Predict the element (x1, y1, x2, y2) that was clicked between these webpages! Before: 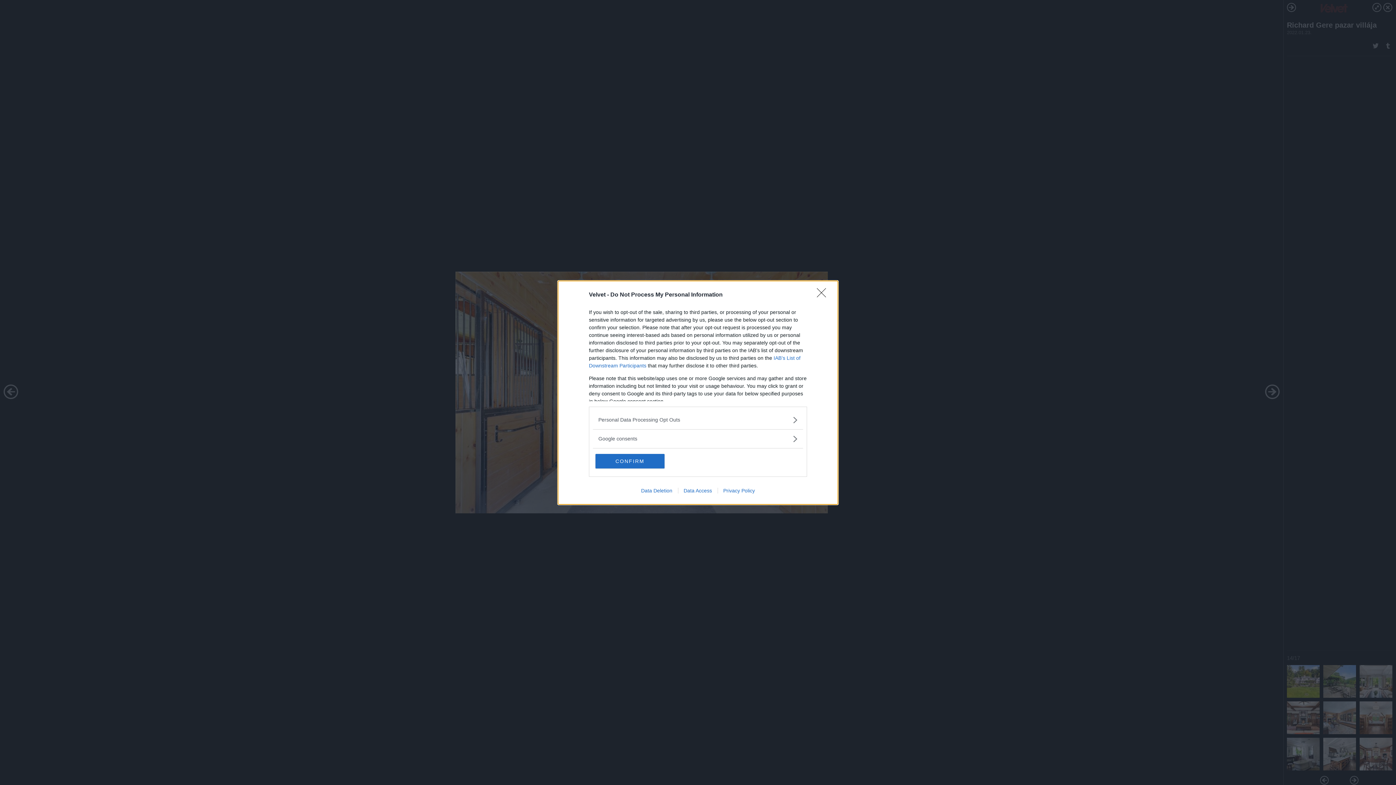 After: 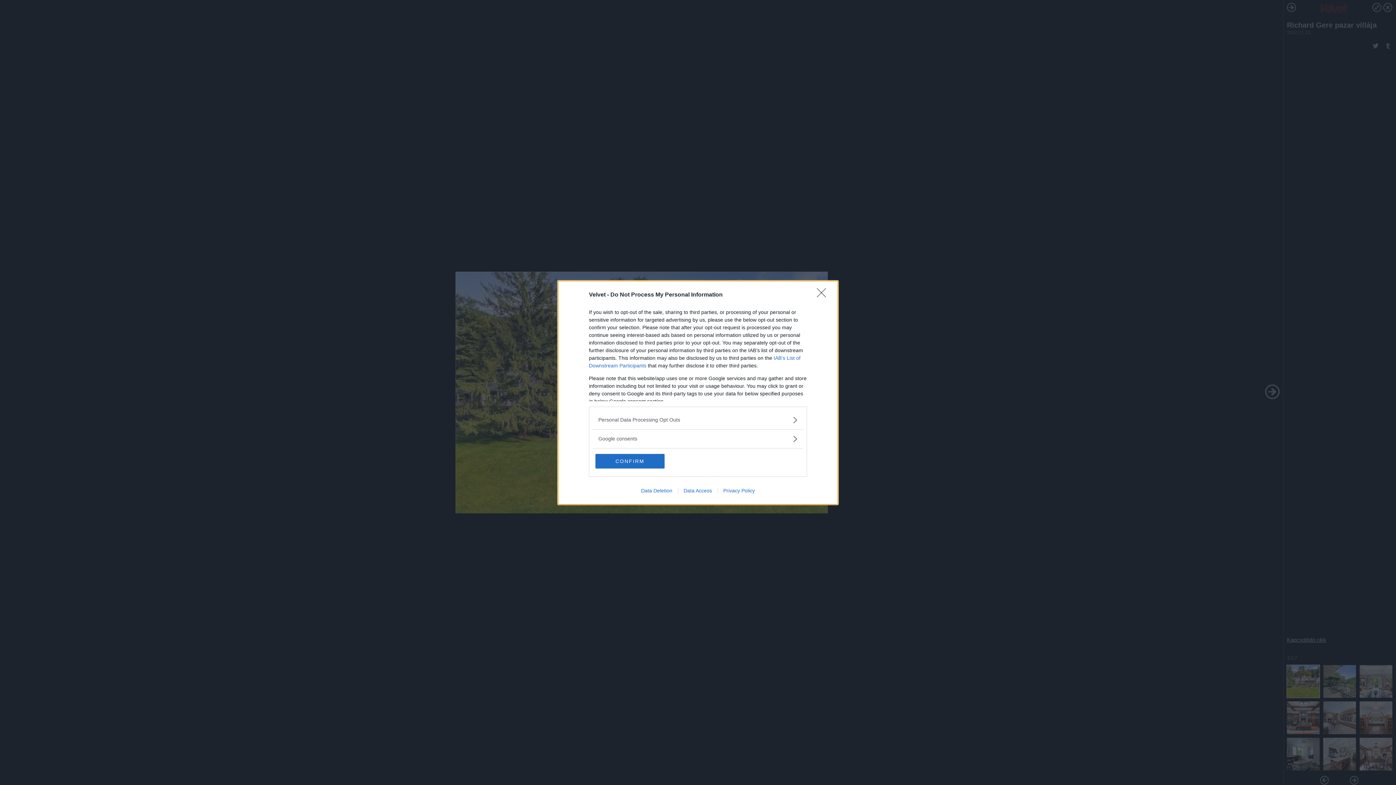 Action: bbox: (717, 487, 760, 493) label: Privacy Policy